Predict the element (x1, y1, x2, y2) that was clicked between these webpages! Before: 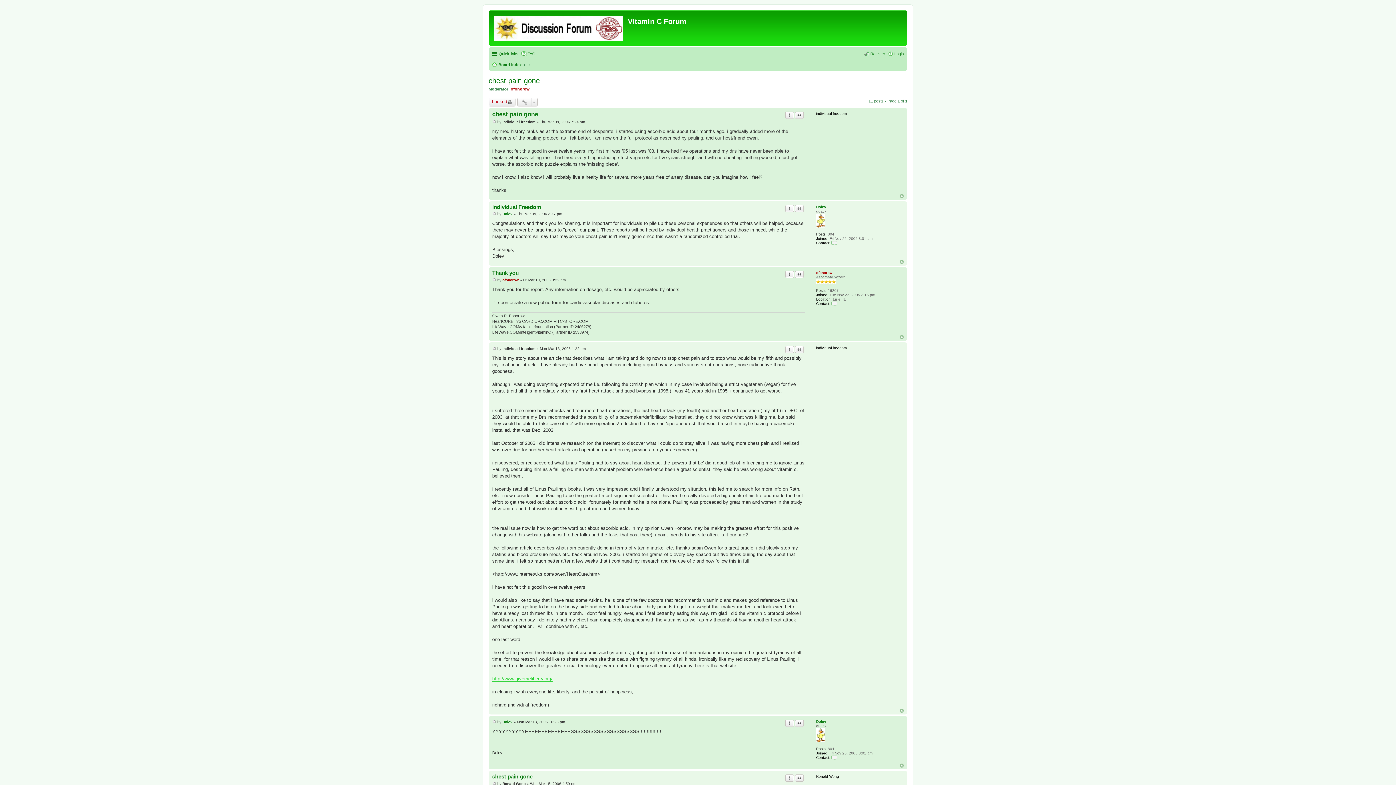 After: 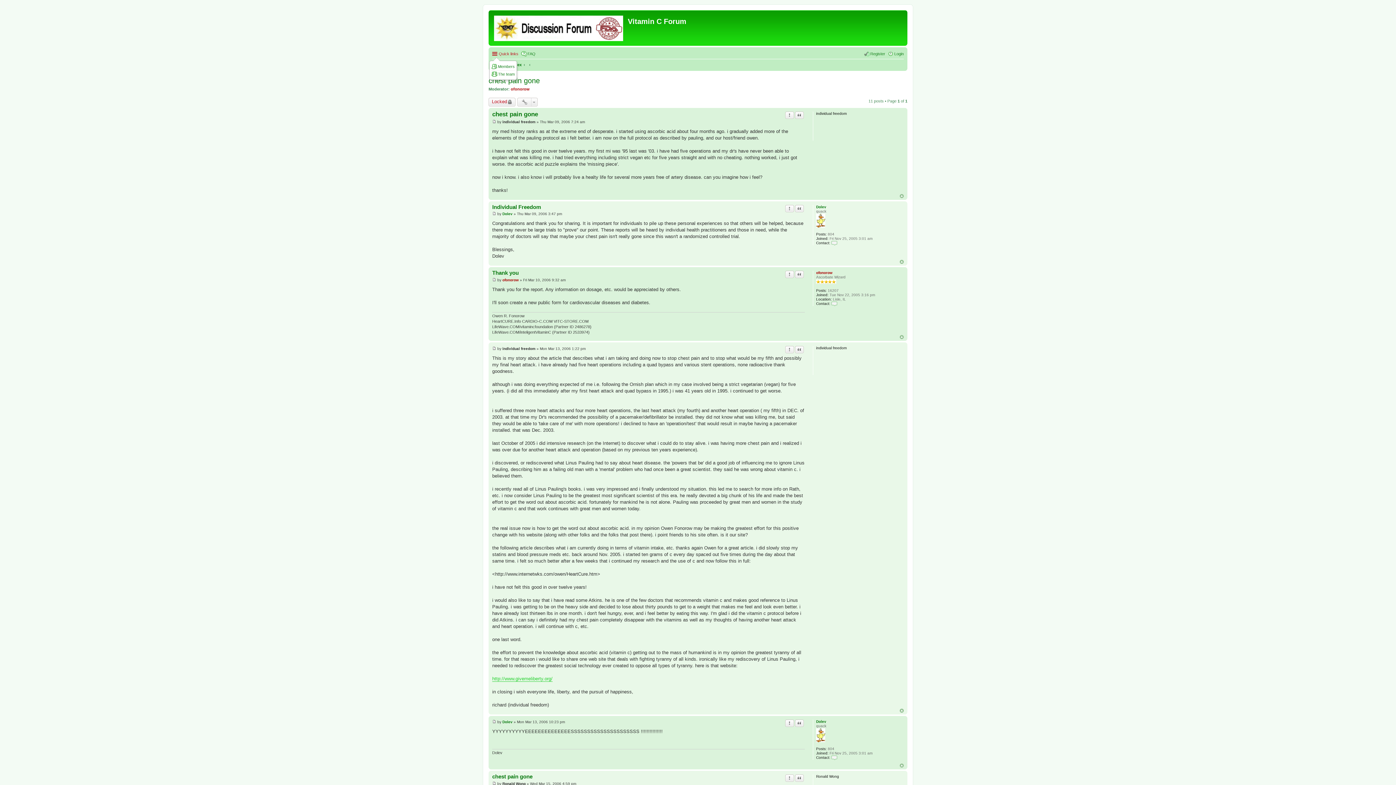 Action: label: Quick links bbox: (492, 49, 518, 58)